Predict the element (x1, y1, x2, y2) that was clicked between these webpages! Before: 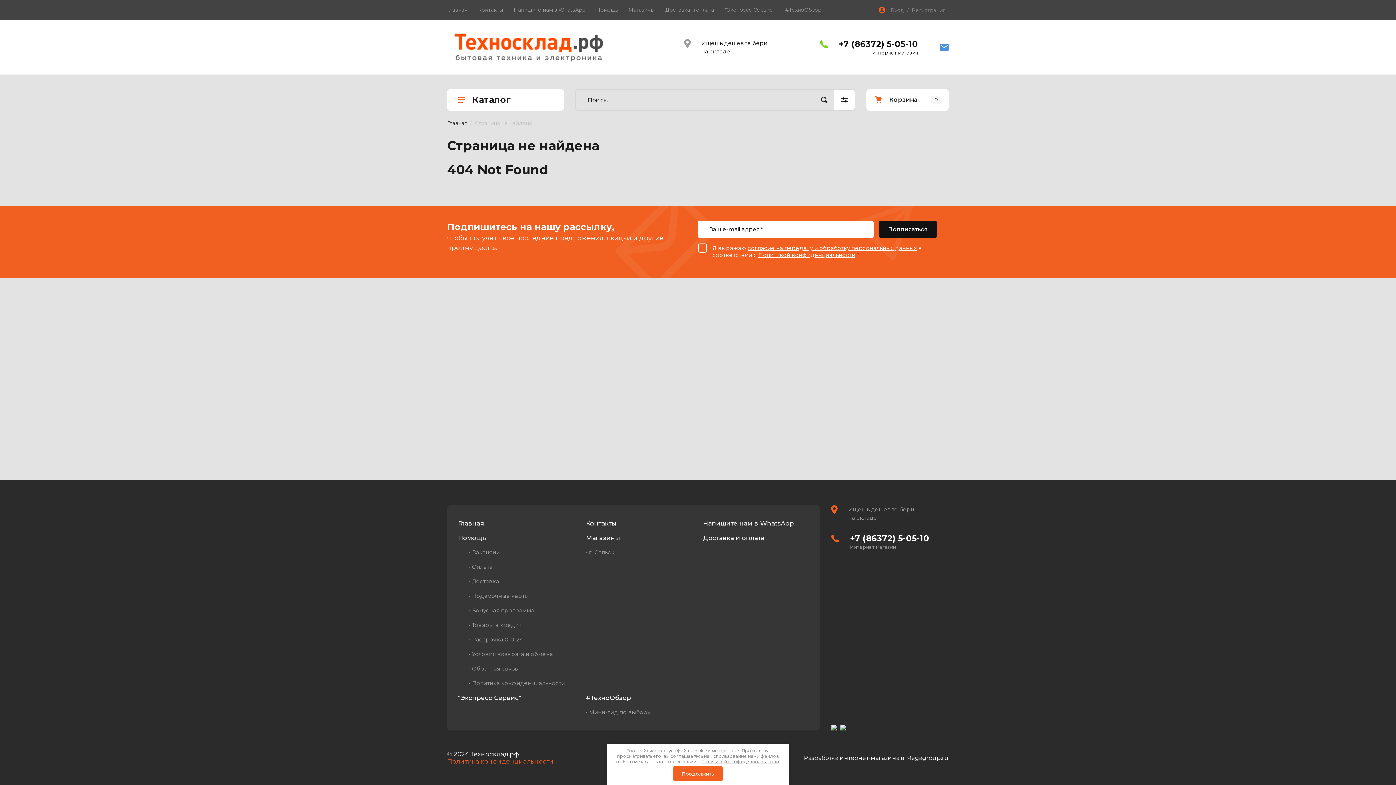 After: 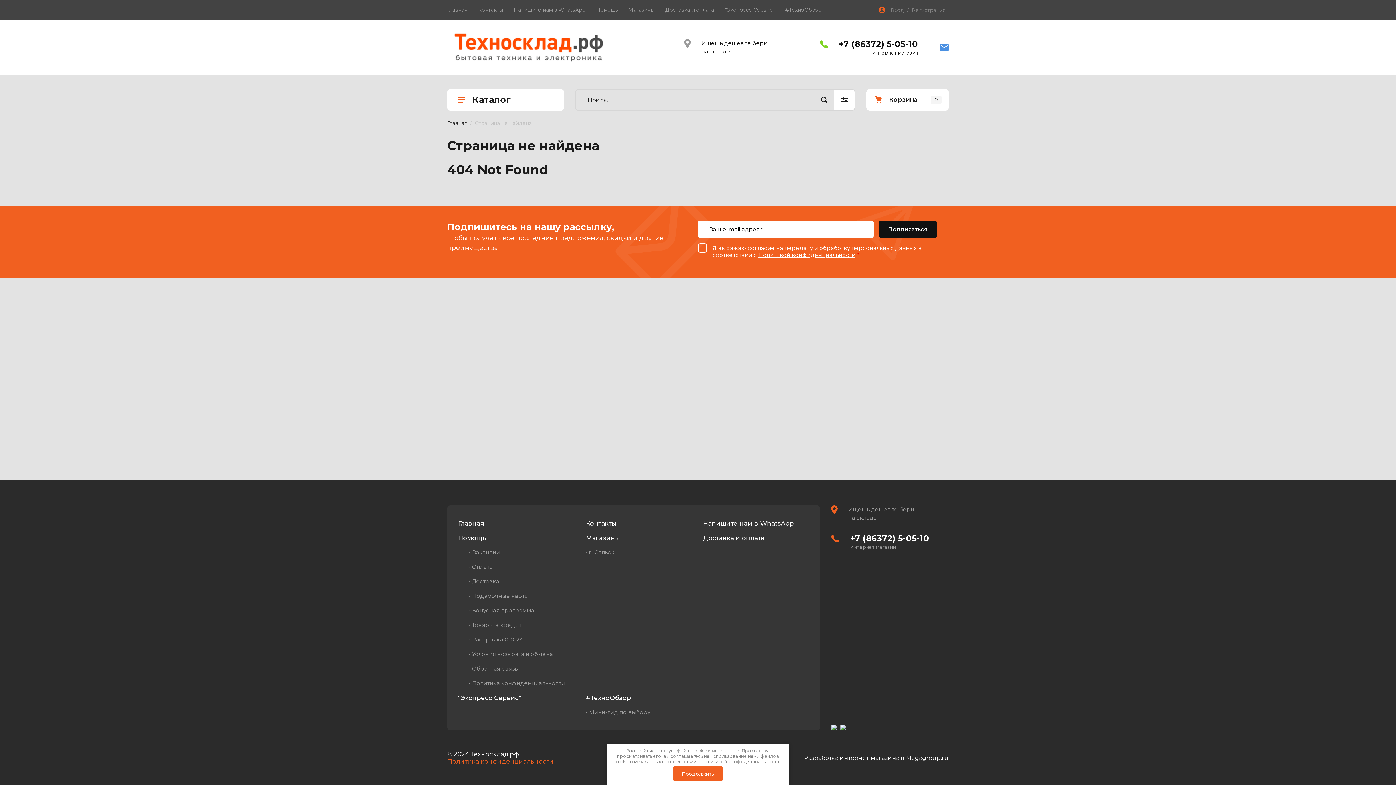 Action: bbox: (748, 244, 917, 251) label: согласие на передачу и обработку персональных данных